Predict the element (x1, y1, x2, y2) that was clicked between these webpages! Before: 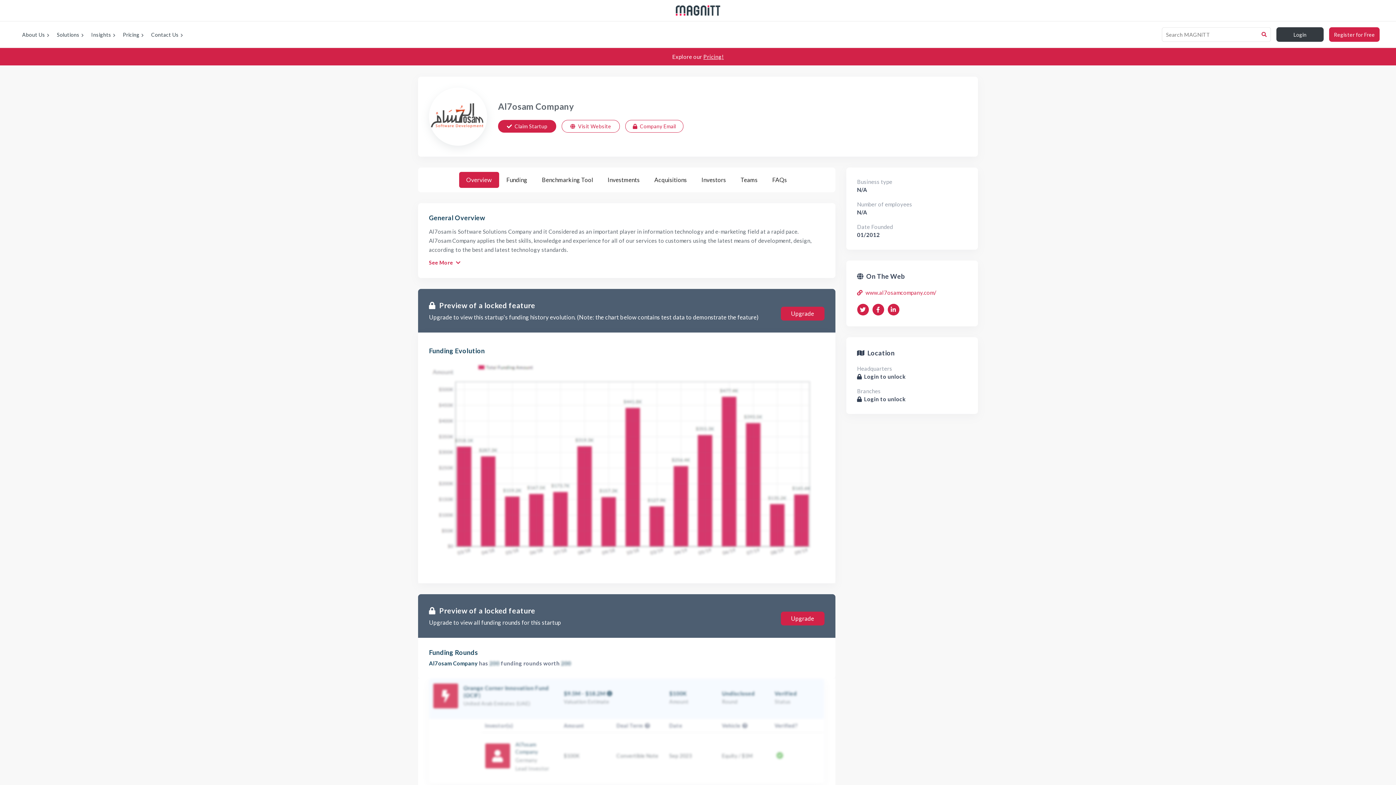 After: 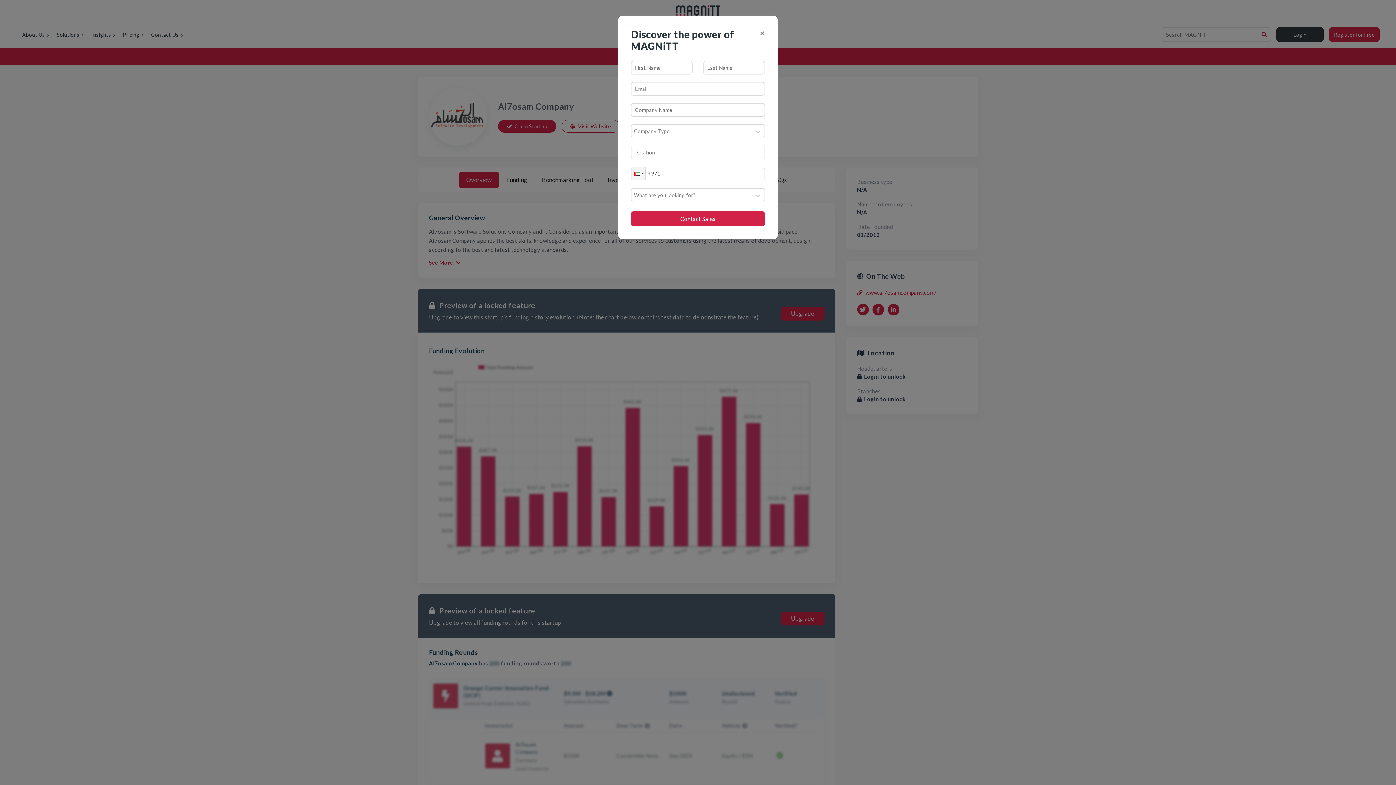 Action: label: Preview of a locked feature
Upgrade to view all funding rounds for this startup
Upgrade bbox: (418, 594, 835, 638)